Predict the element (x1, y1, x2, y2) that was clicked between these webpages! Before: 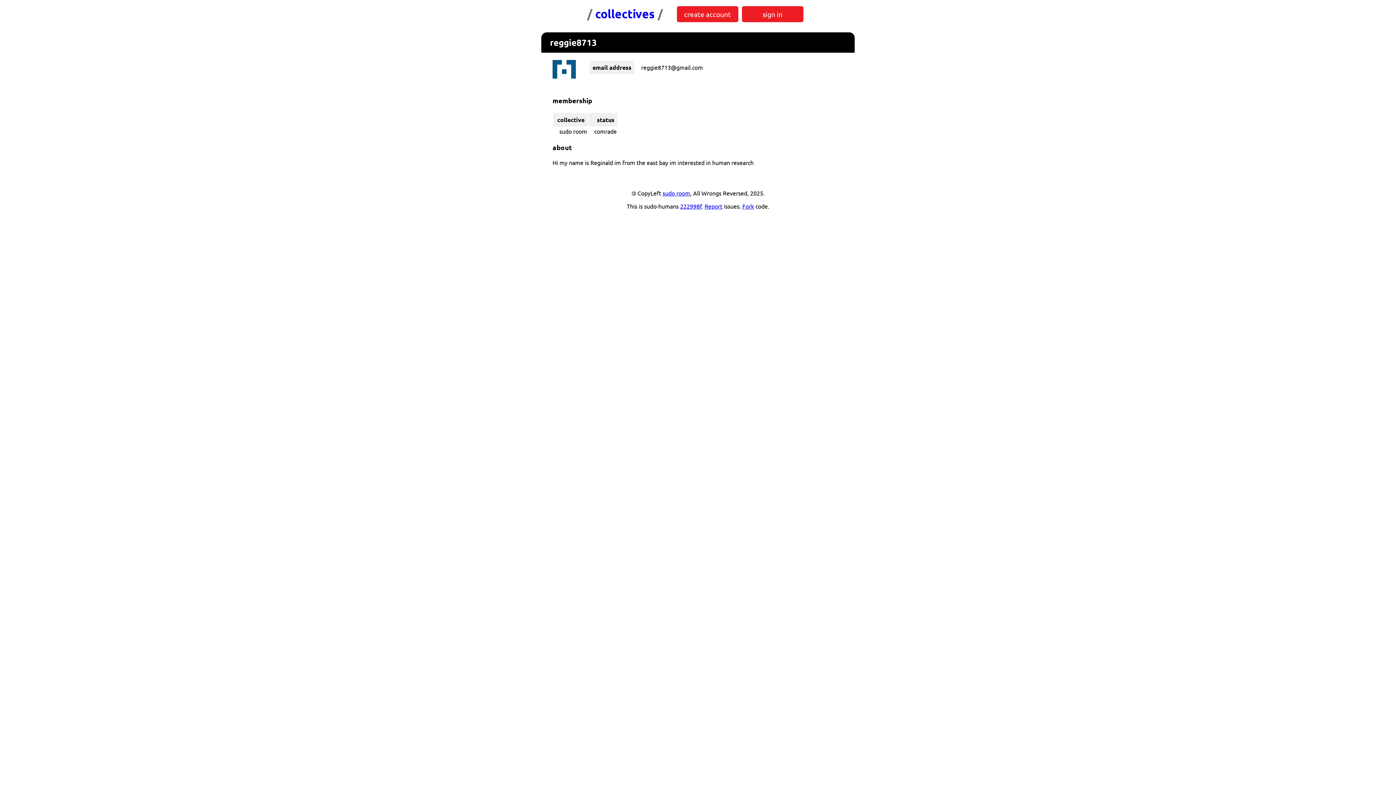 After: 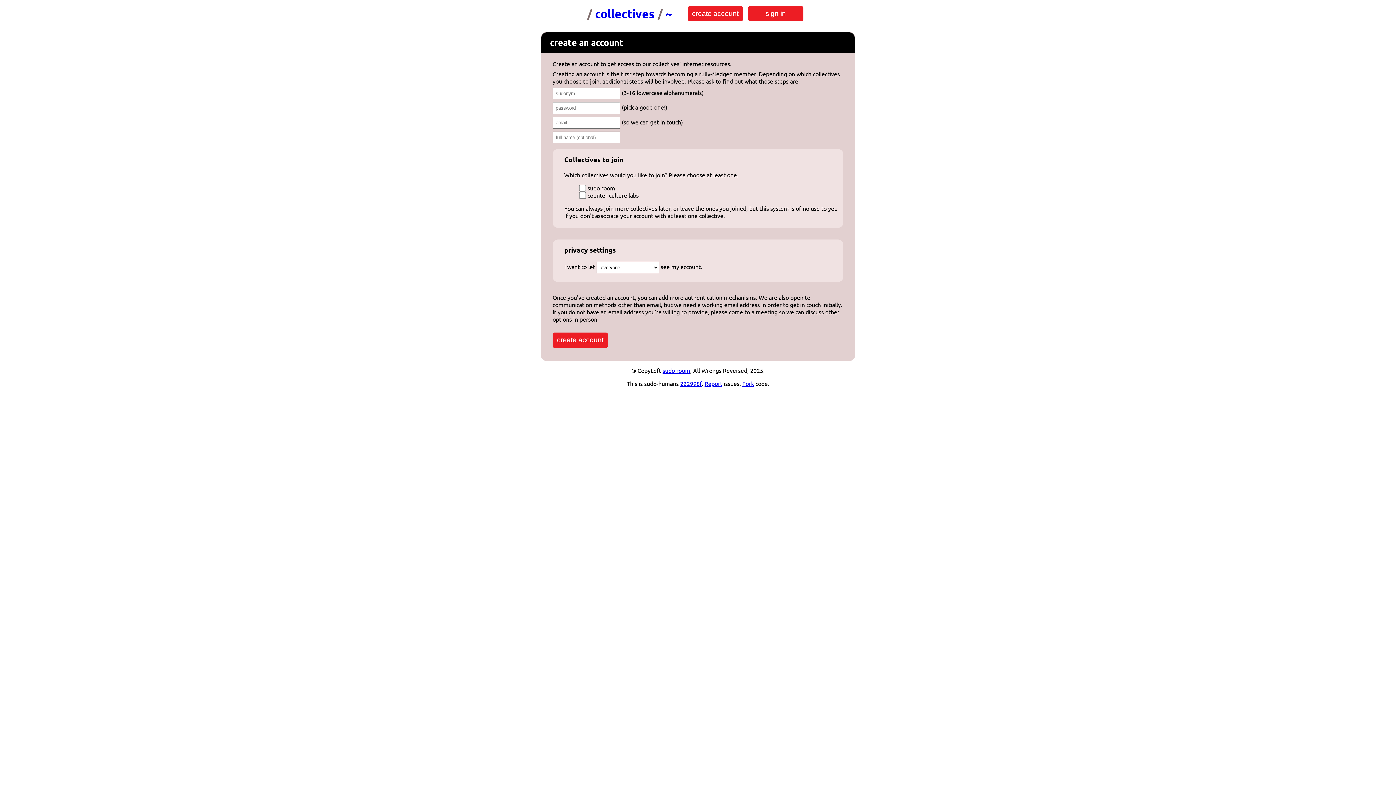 Action: bbox: (677, 6, 738, 22) label: create account